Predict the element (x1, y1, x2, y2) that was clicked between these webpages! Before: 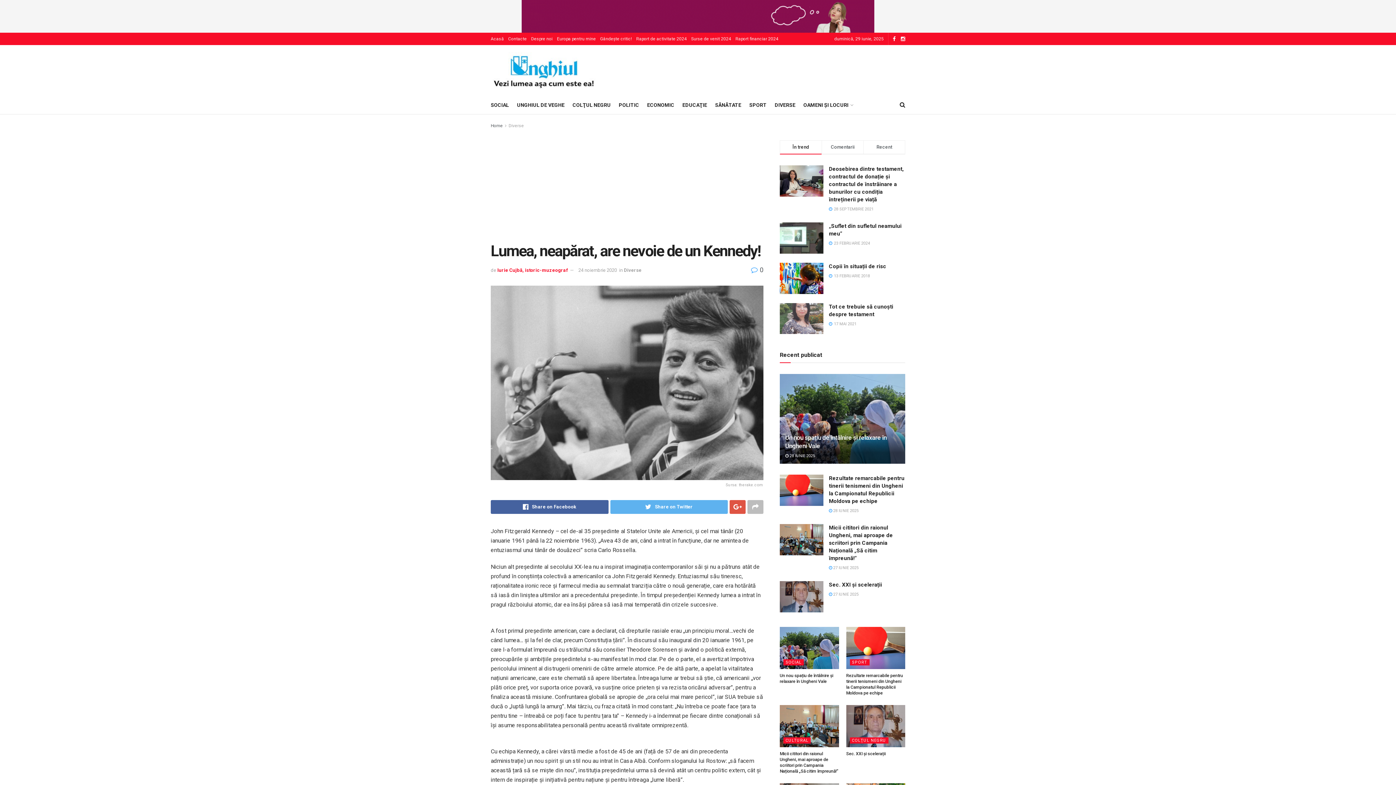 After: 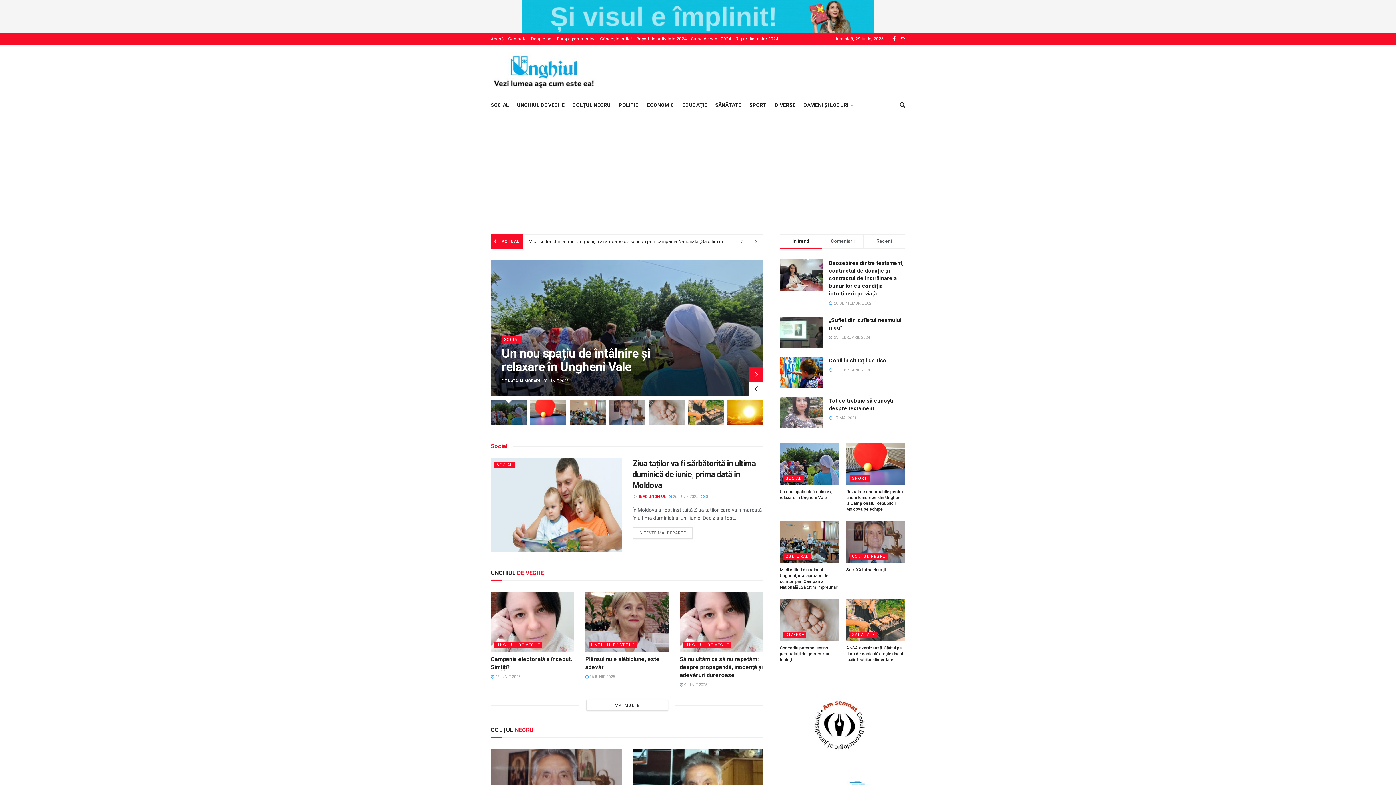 Action: bbox: (490, 48, 603, 92)